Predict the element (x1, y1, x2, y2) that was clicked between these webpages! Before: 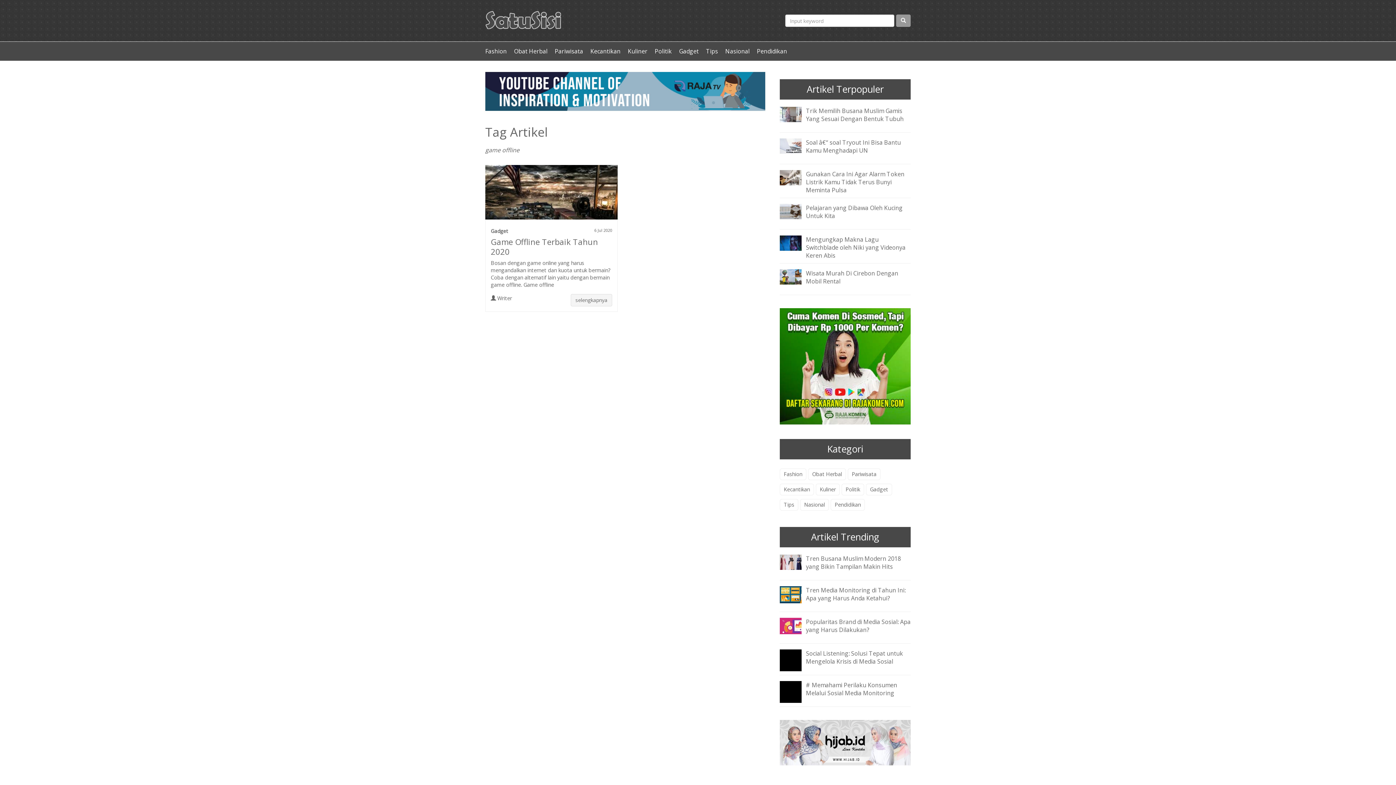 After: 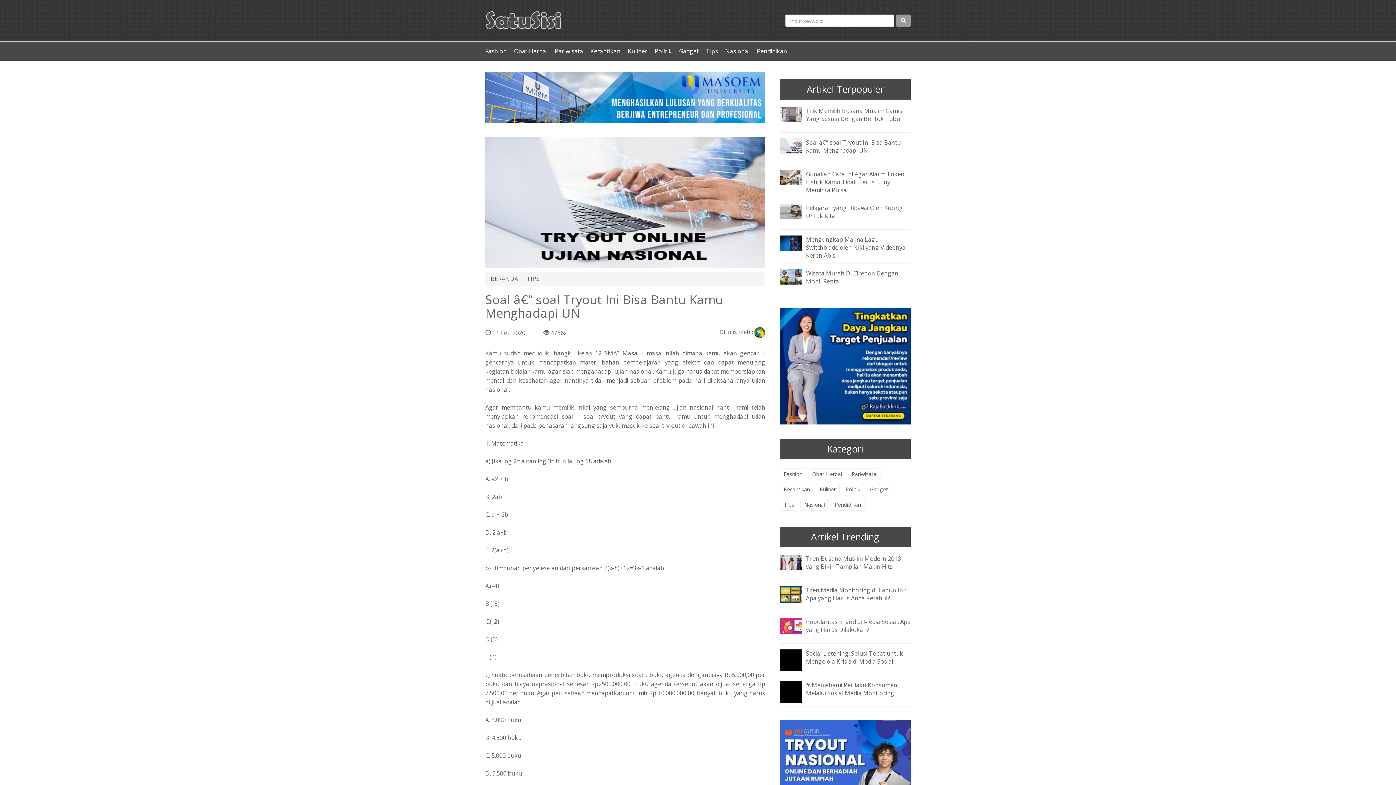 Action: bbox: (780, 141, 812, 149)